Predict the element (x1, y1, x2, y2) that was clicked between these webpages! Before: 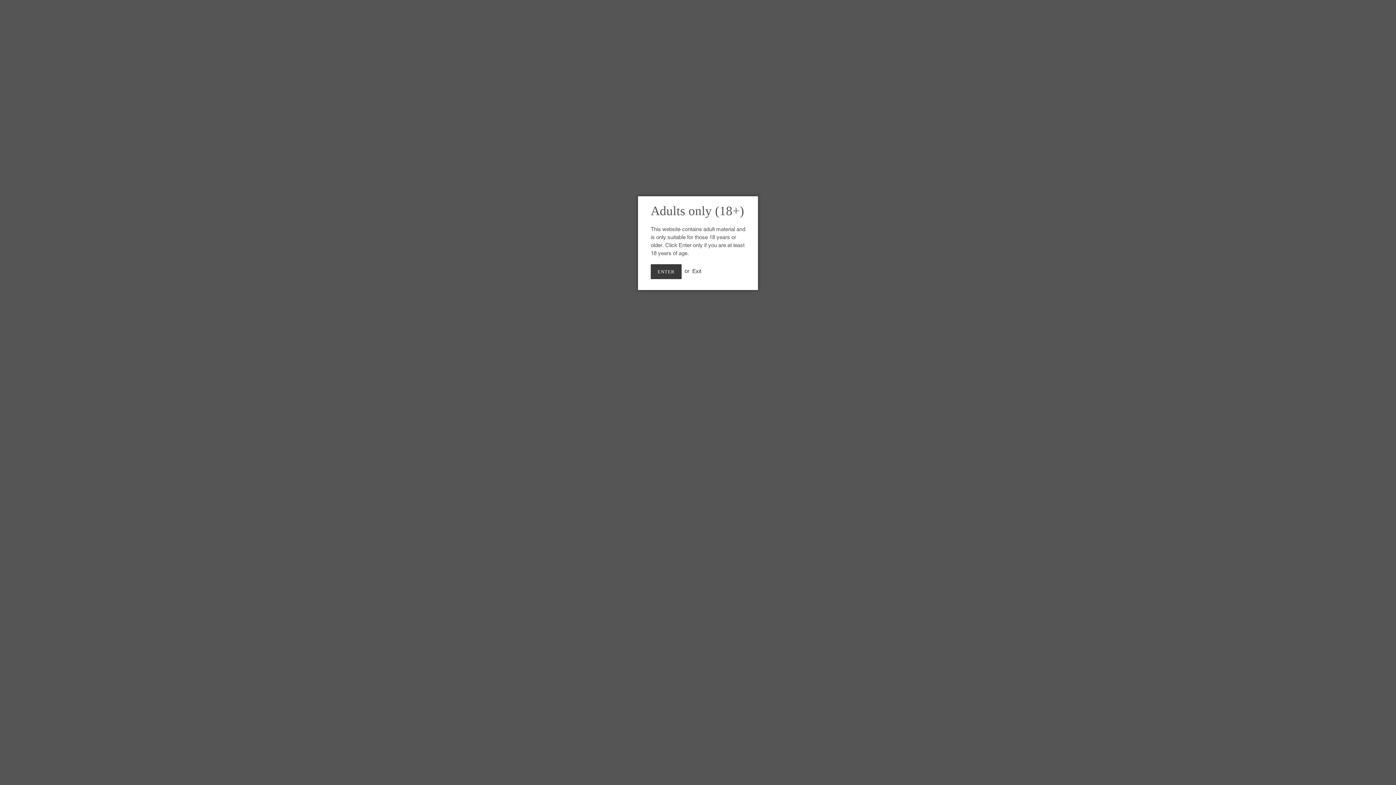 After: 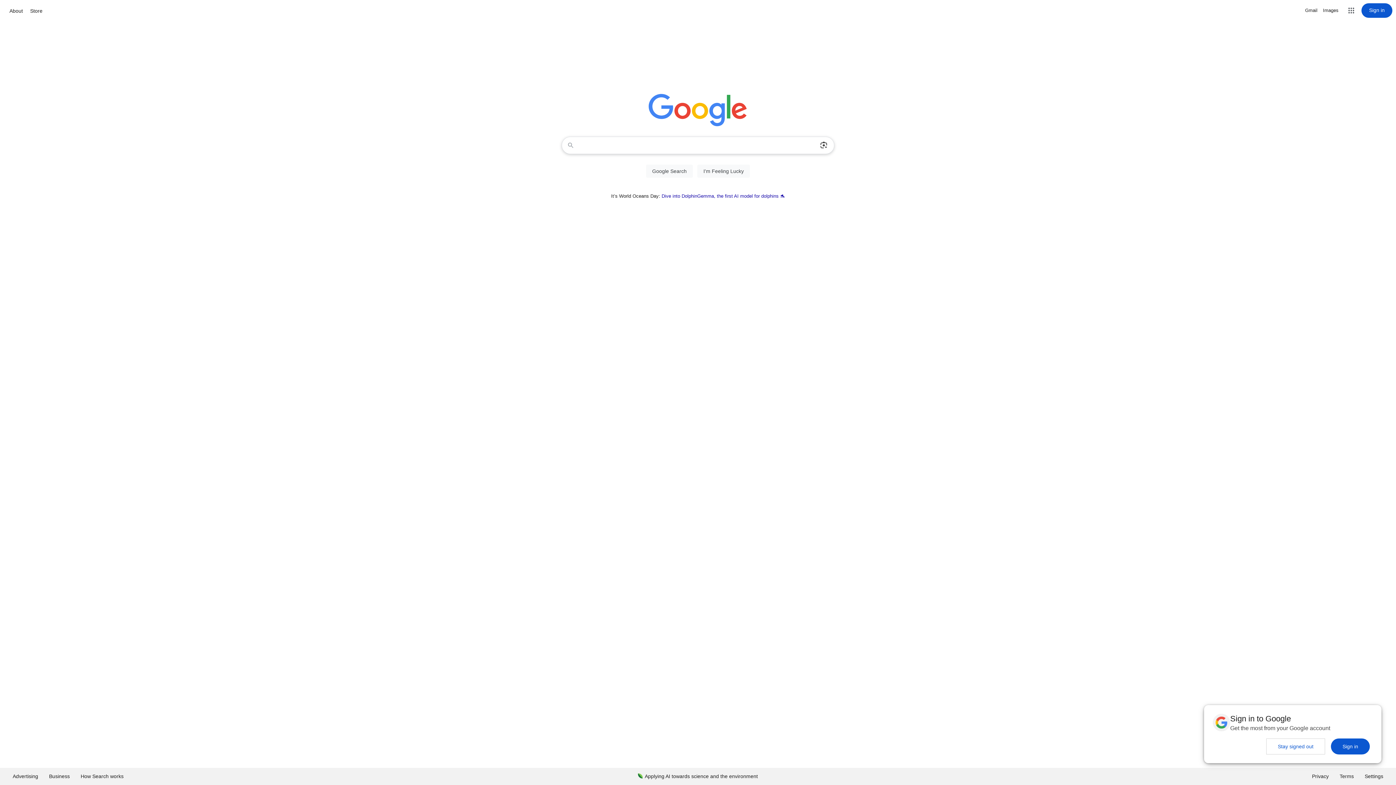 Action: label: Exit bbox: (692, 268, 701, 274)